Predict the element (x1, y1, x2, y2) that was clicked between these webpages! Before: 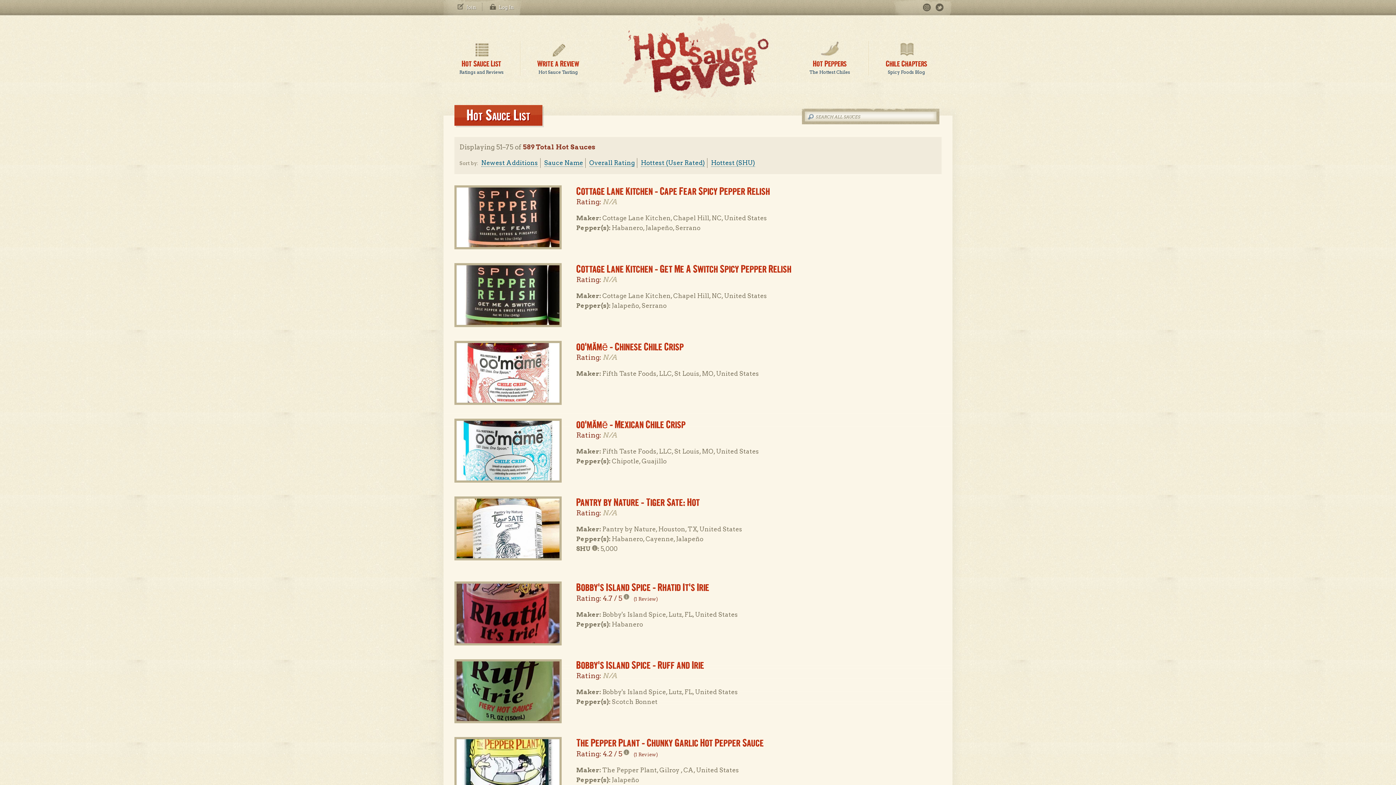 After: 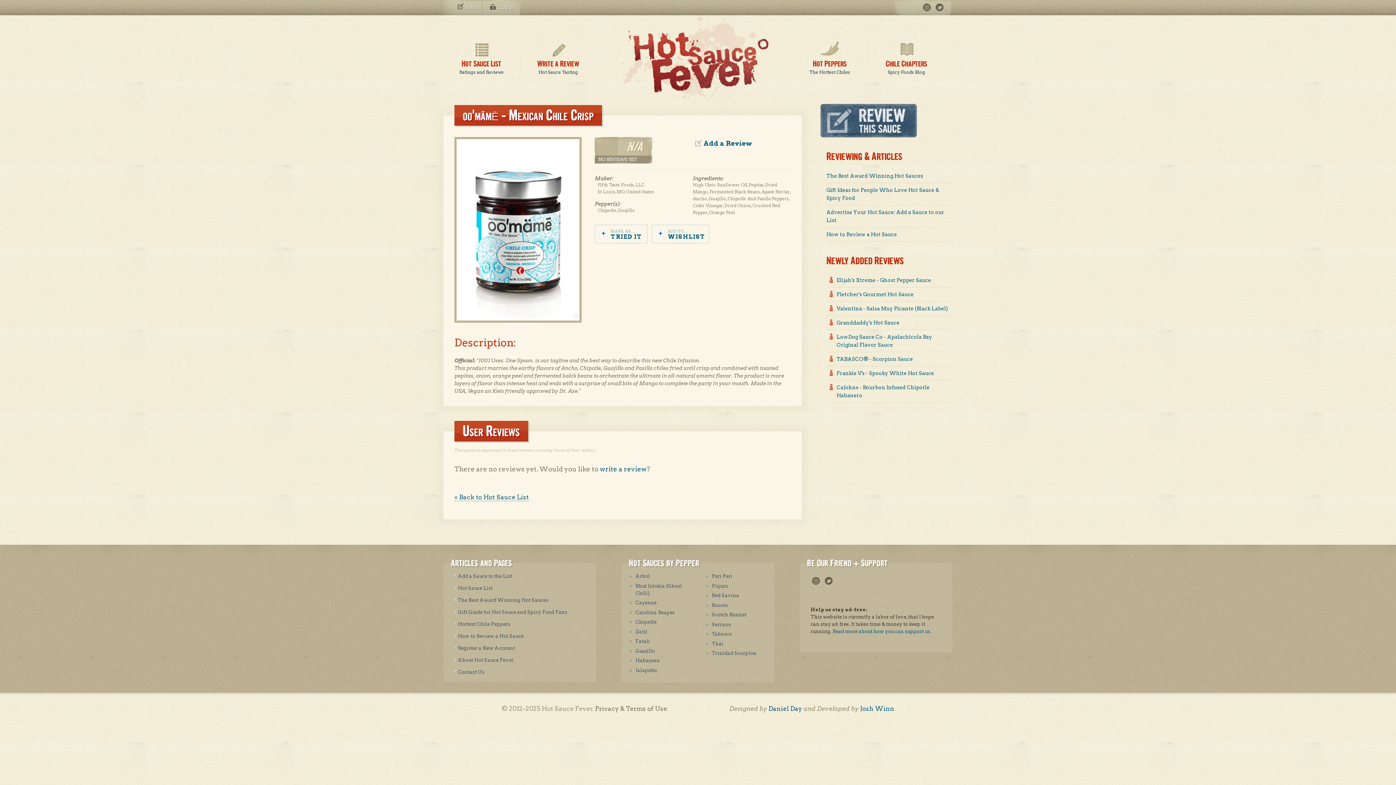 Action: bbox: (576, 418, 685, 431) label: oo'mämē - Mexican Chile Crisp